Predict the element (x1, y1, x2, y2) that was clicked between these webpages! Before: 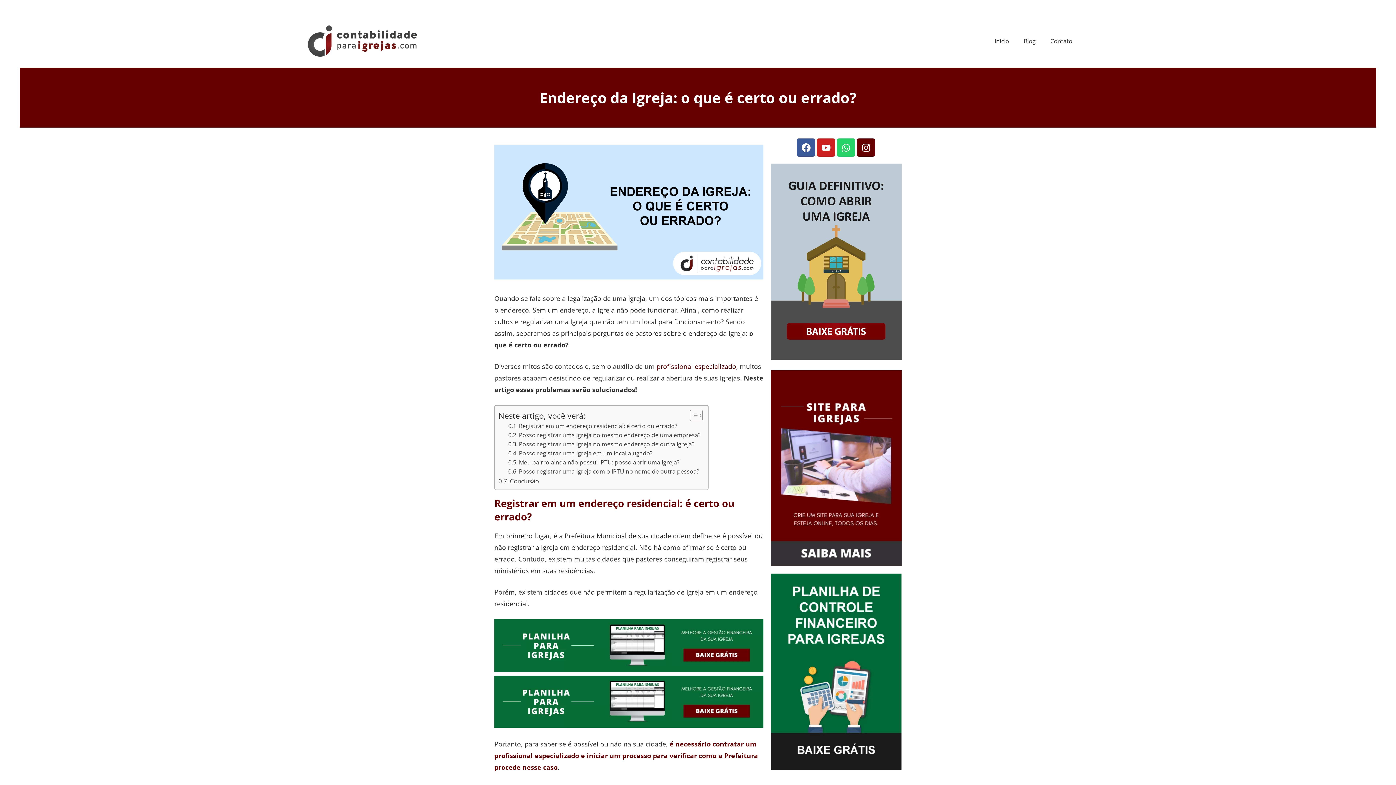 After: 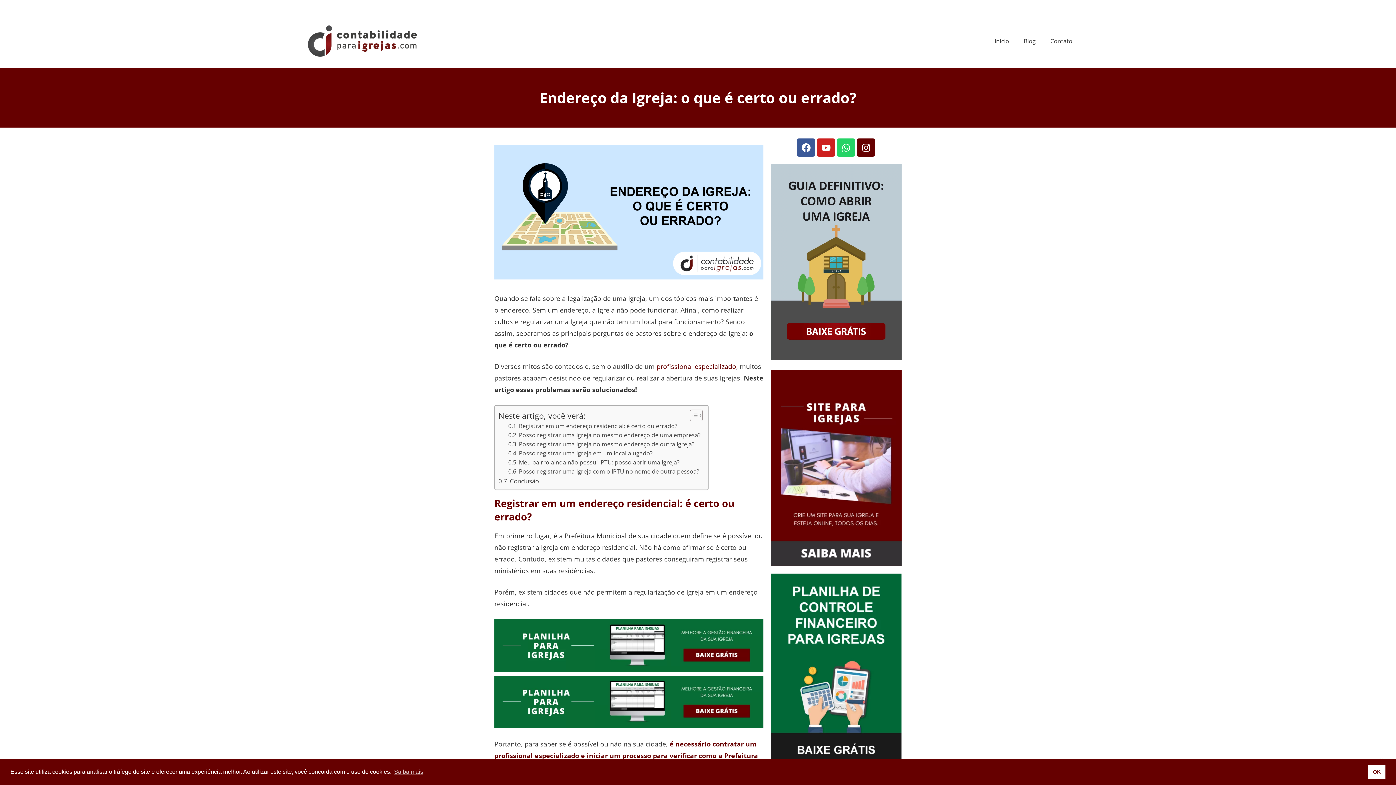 Action: bbox: (494, 666, 763, 673) label: PLANILHA PARA IGREJAS BAIXE GRÁTIS